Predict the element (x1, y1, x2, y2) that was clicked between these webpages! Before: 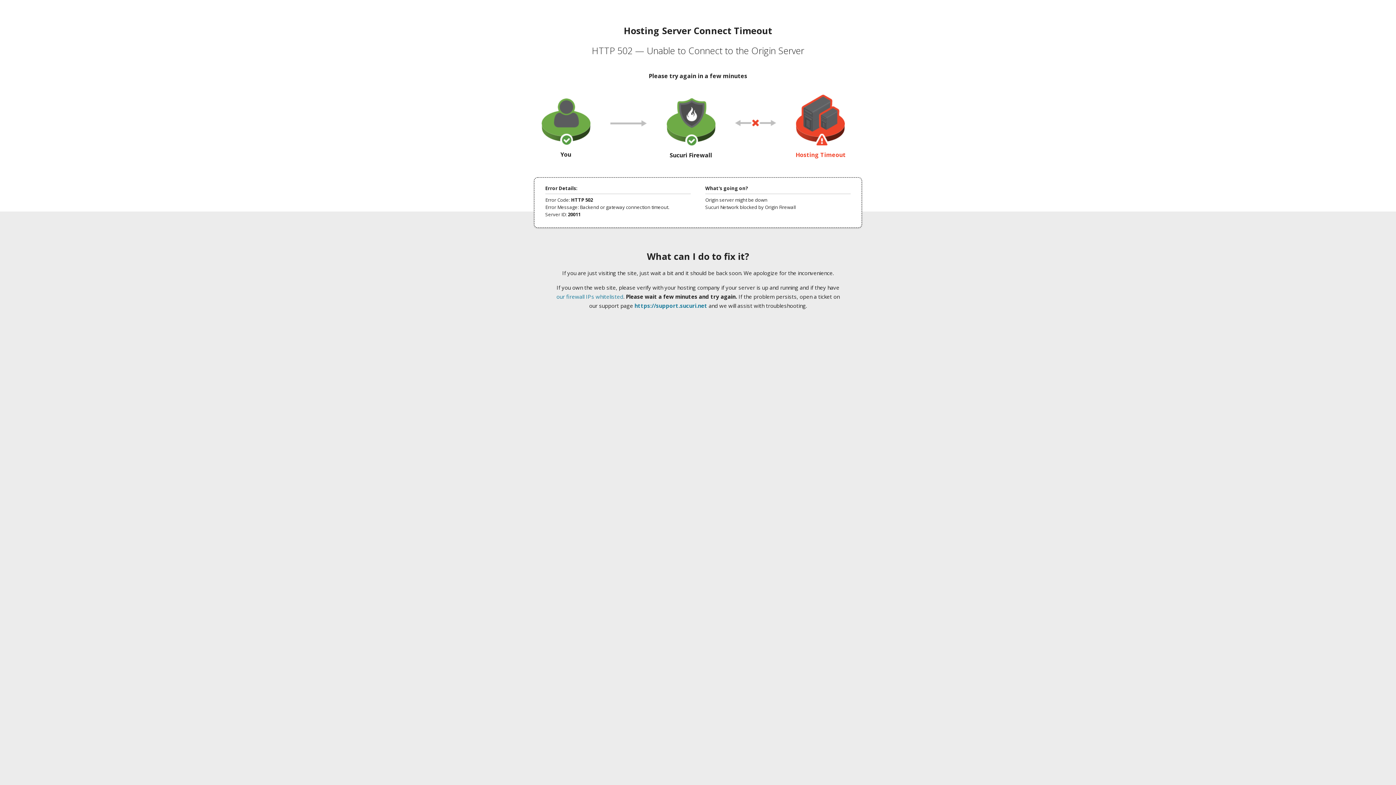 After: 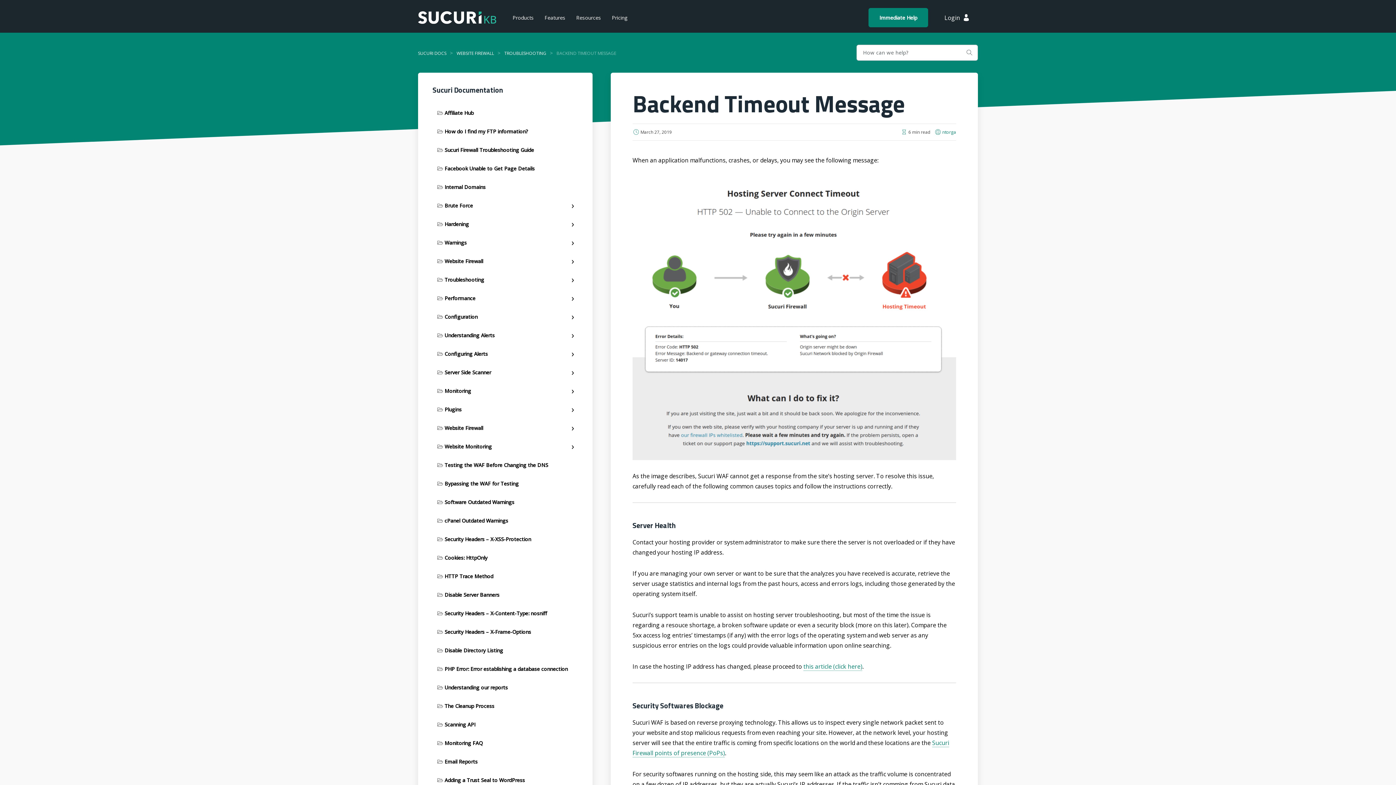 Action: label: our firewall IPs whitelisted bbox: (556, 293, 623, 300)